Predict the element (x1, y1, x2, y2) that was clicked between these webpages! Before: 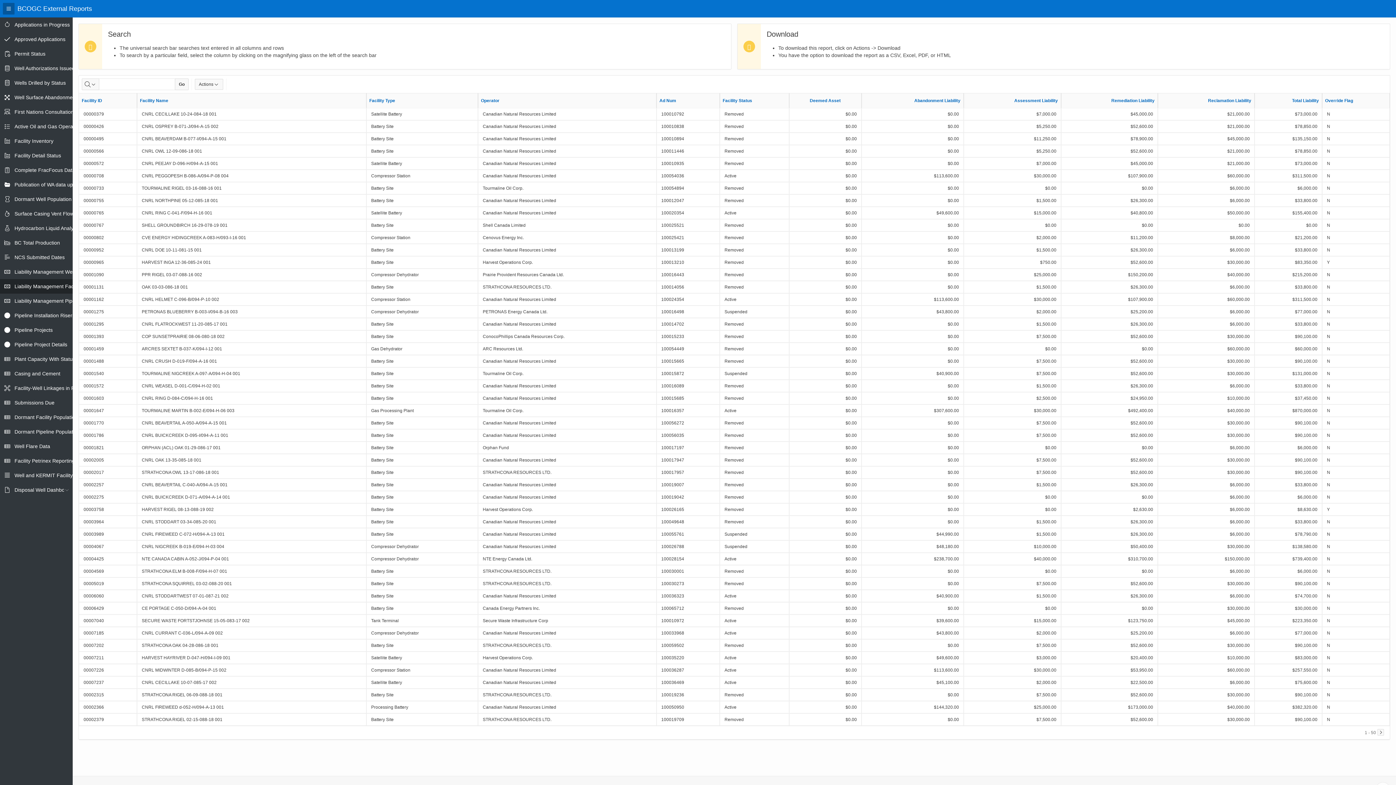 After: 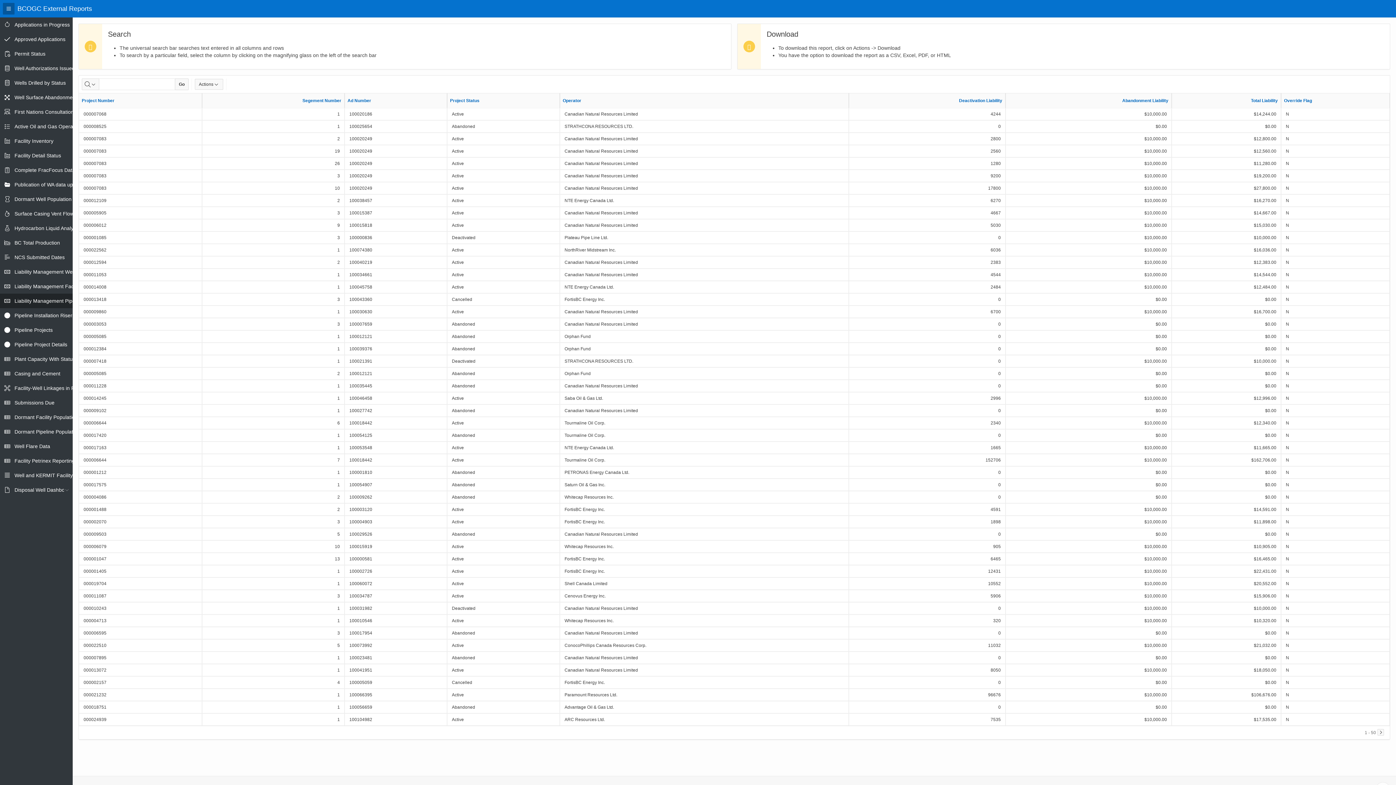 Action: label: Liability Management Pipeline Report bbox: (14, 293, 100, 308)